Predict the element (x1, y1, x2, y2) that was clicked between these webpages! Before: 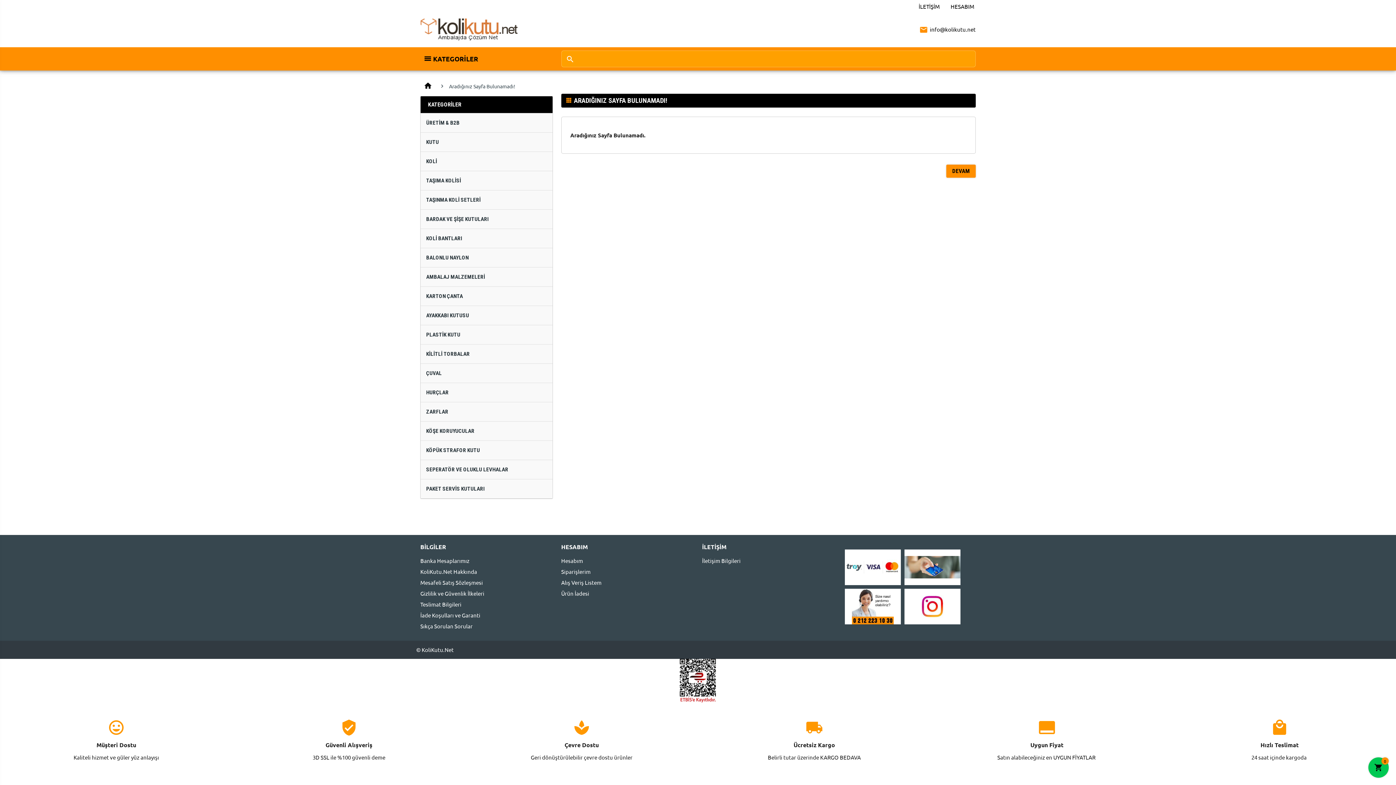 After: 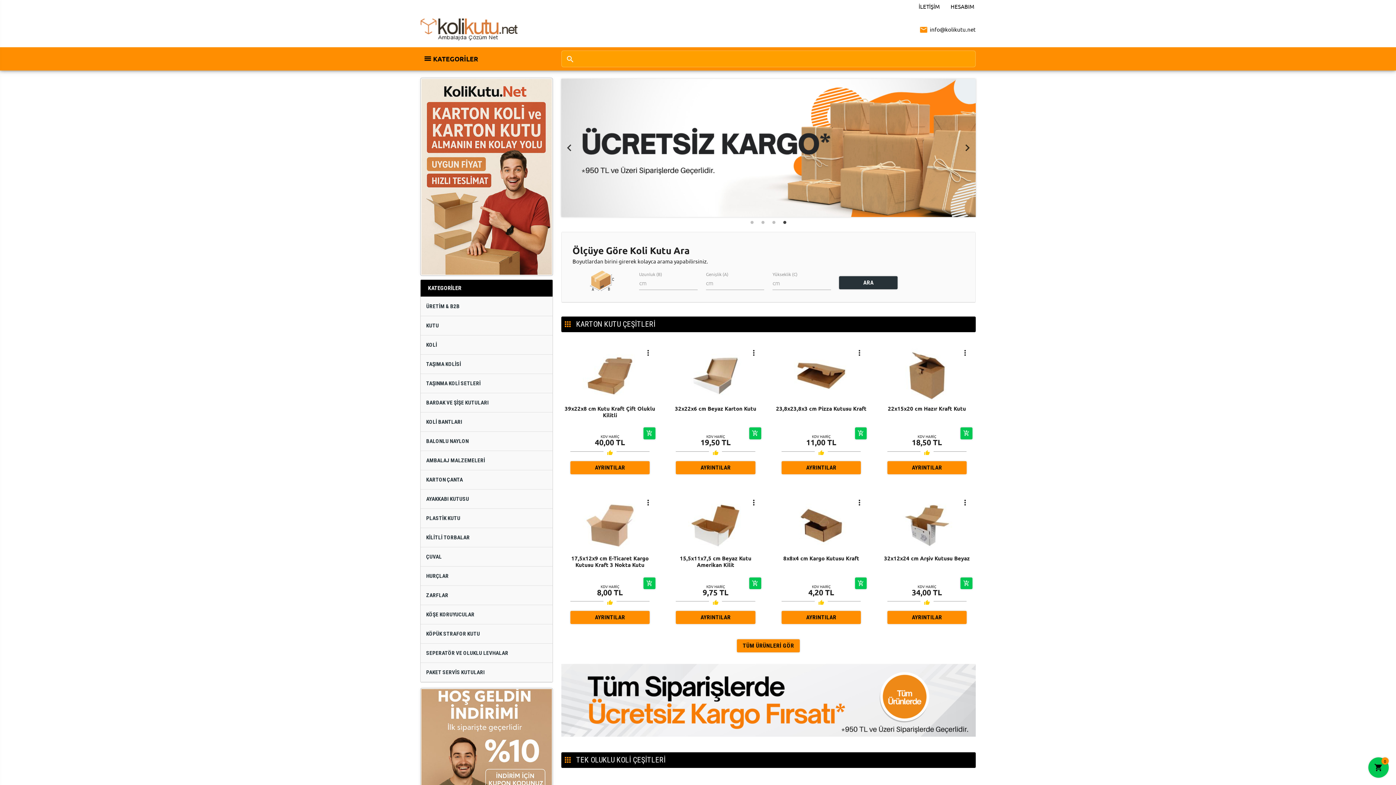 Action: bbox: (946, 164, 975, 177) label: DEVAM